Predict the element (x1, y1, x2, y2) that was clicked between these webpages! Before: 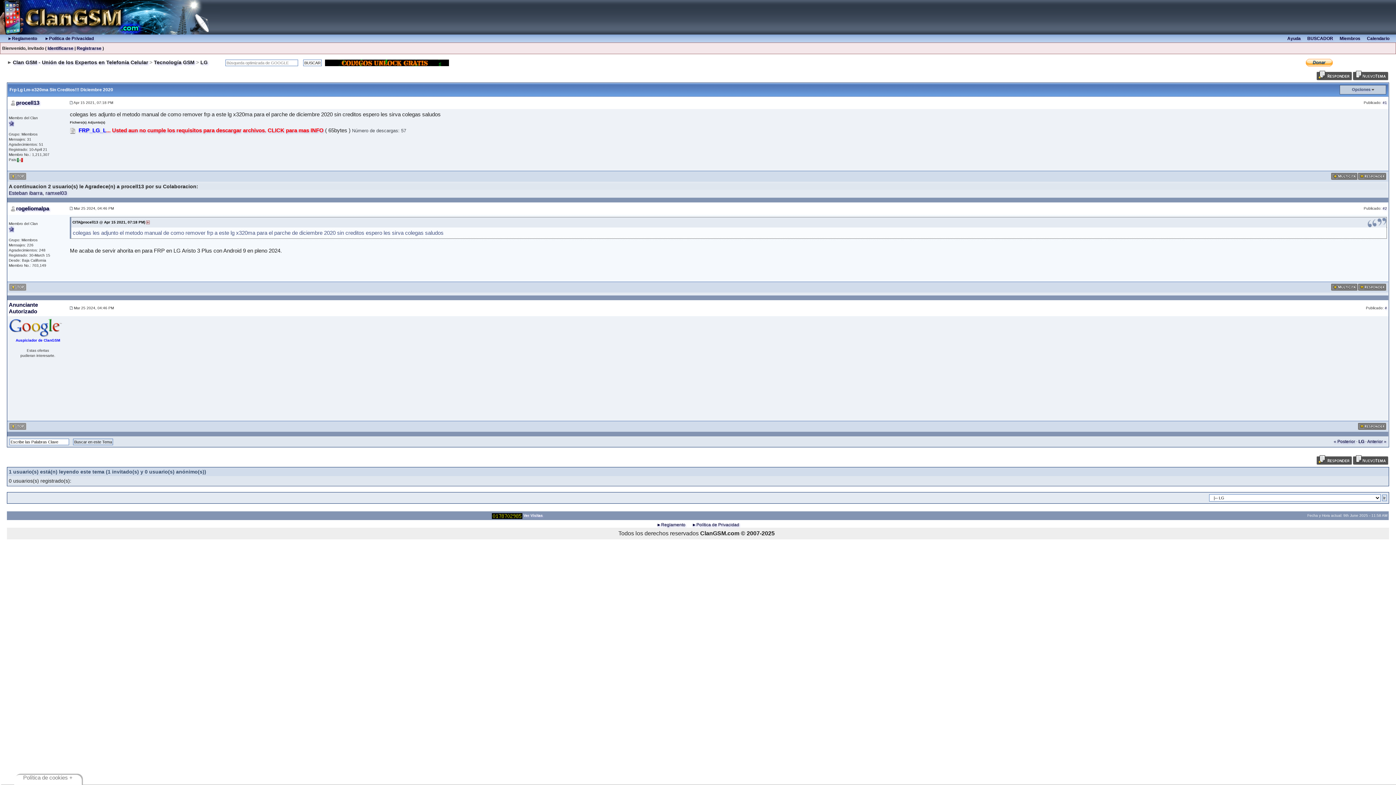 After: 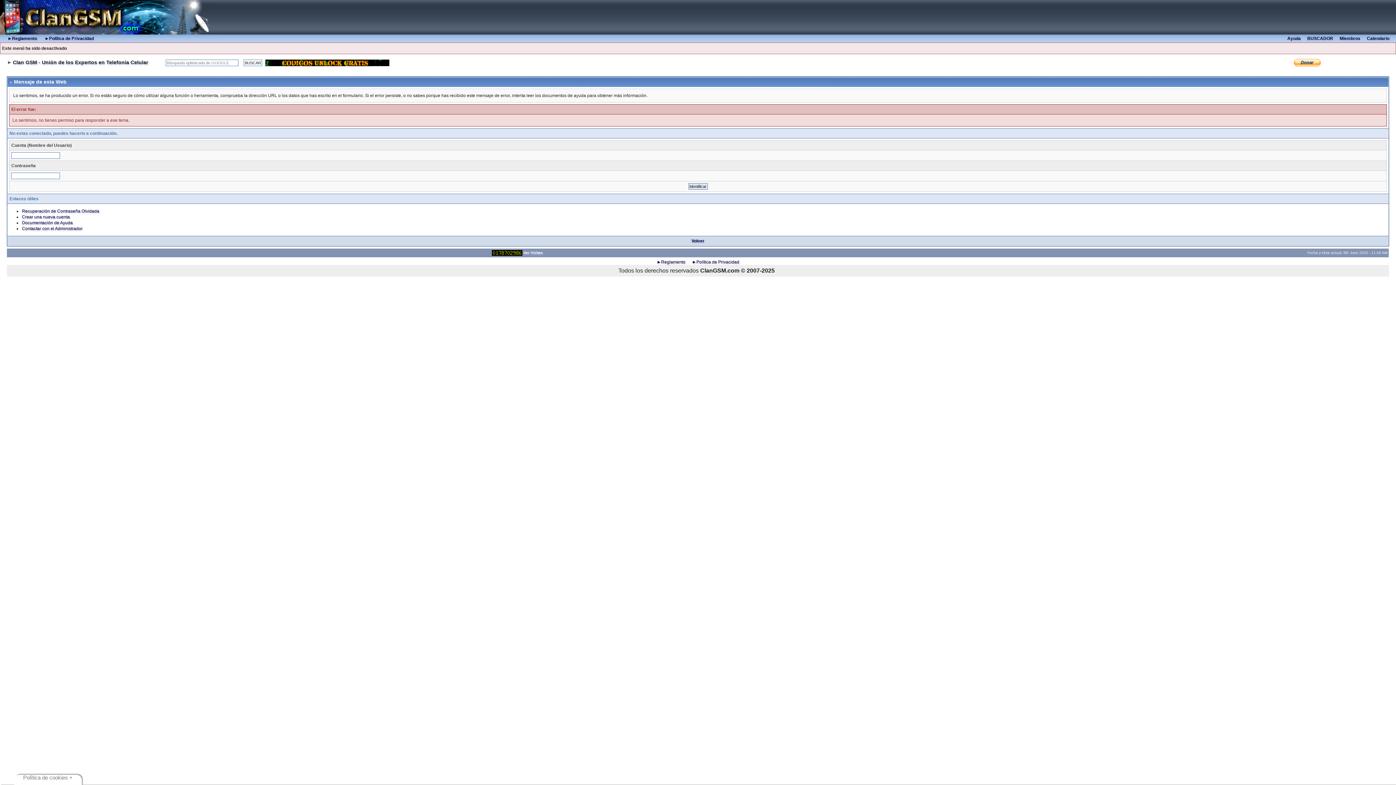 Action: bbox: (1358, 173, 1386, 178)